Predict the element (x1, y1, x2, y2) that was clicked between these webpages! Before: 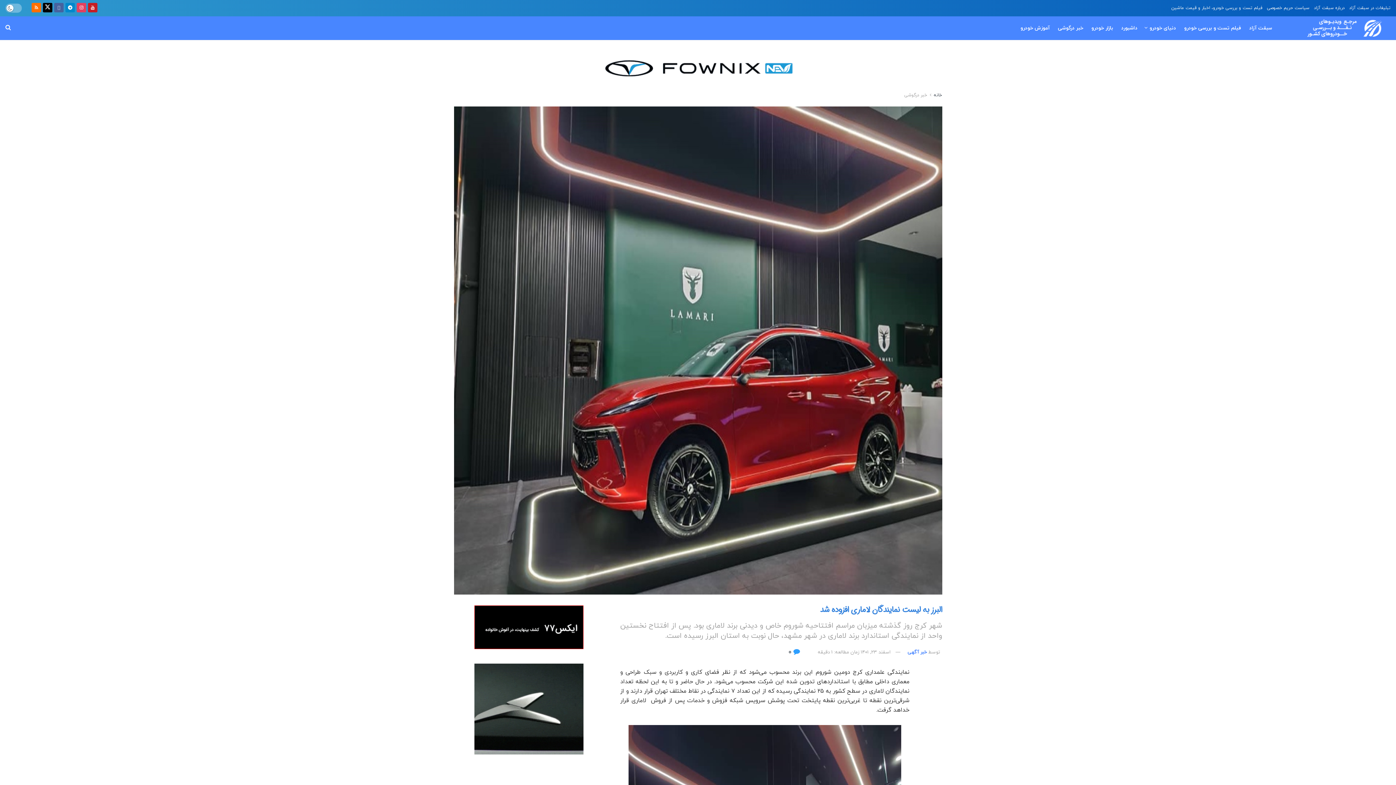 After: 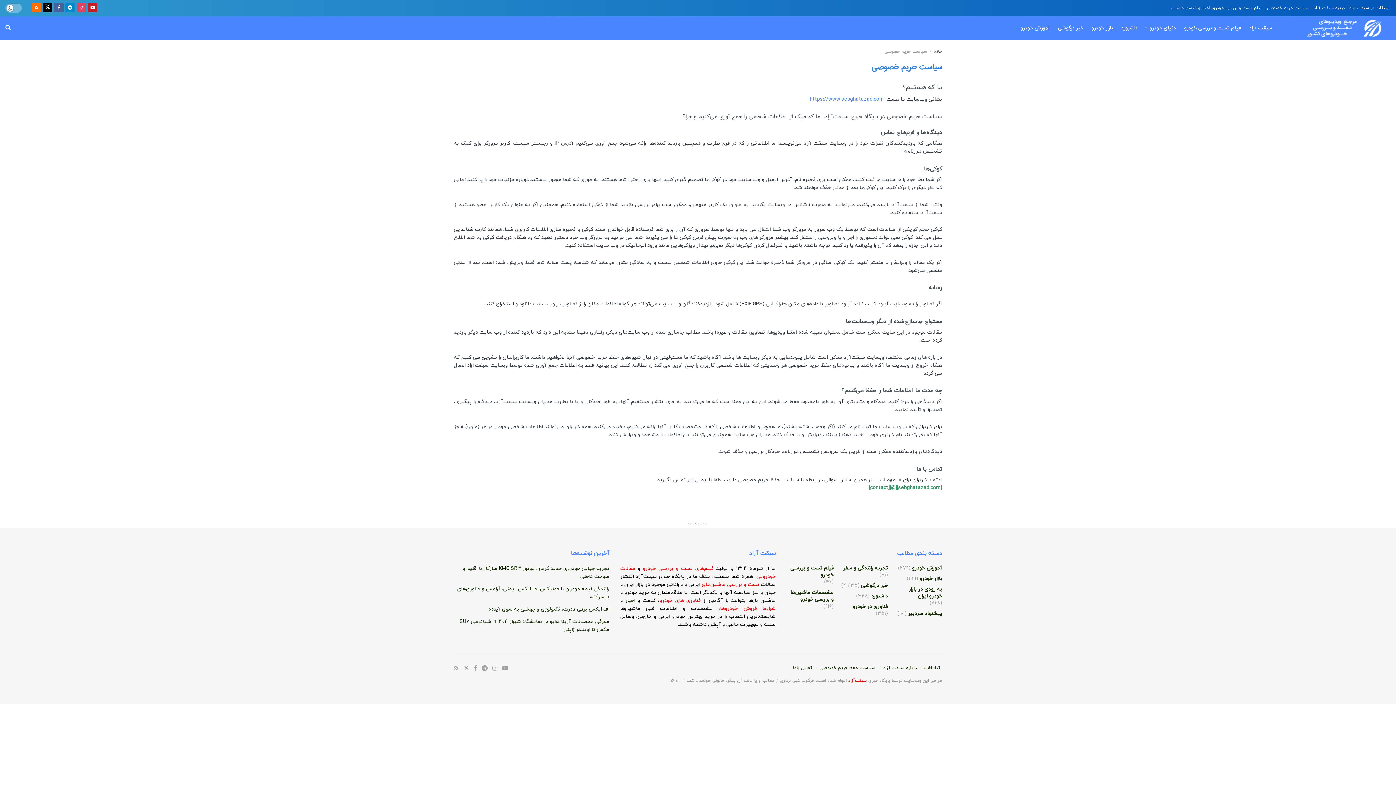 Action: bbox: (1267, 0, 1309, 16) label: سیاست حریم خصوصی